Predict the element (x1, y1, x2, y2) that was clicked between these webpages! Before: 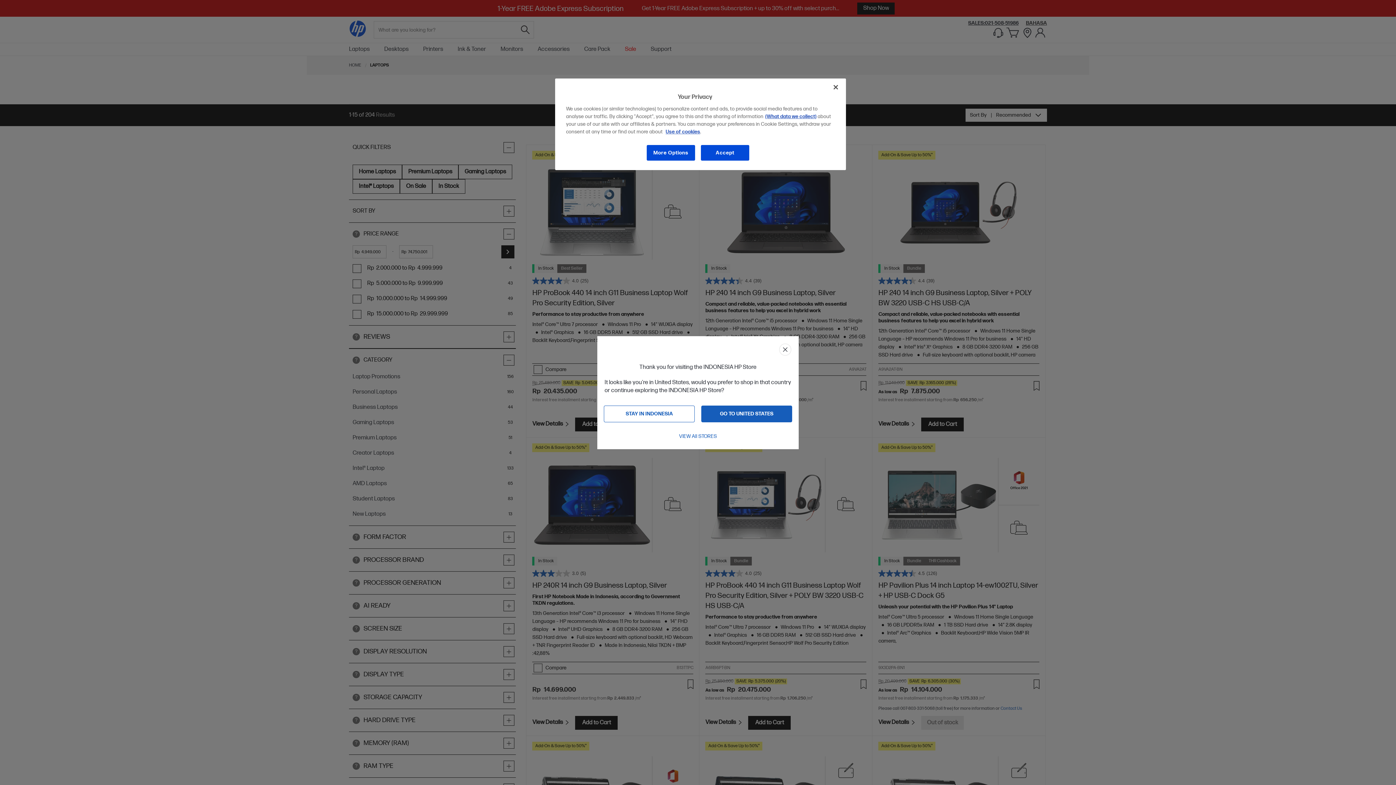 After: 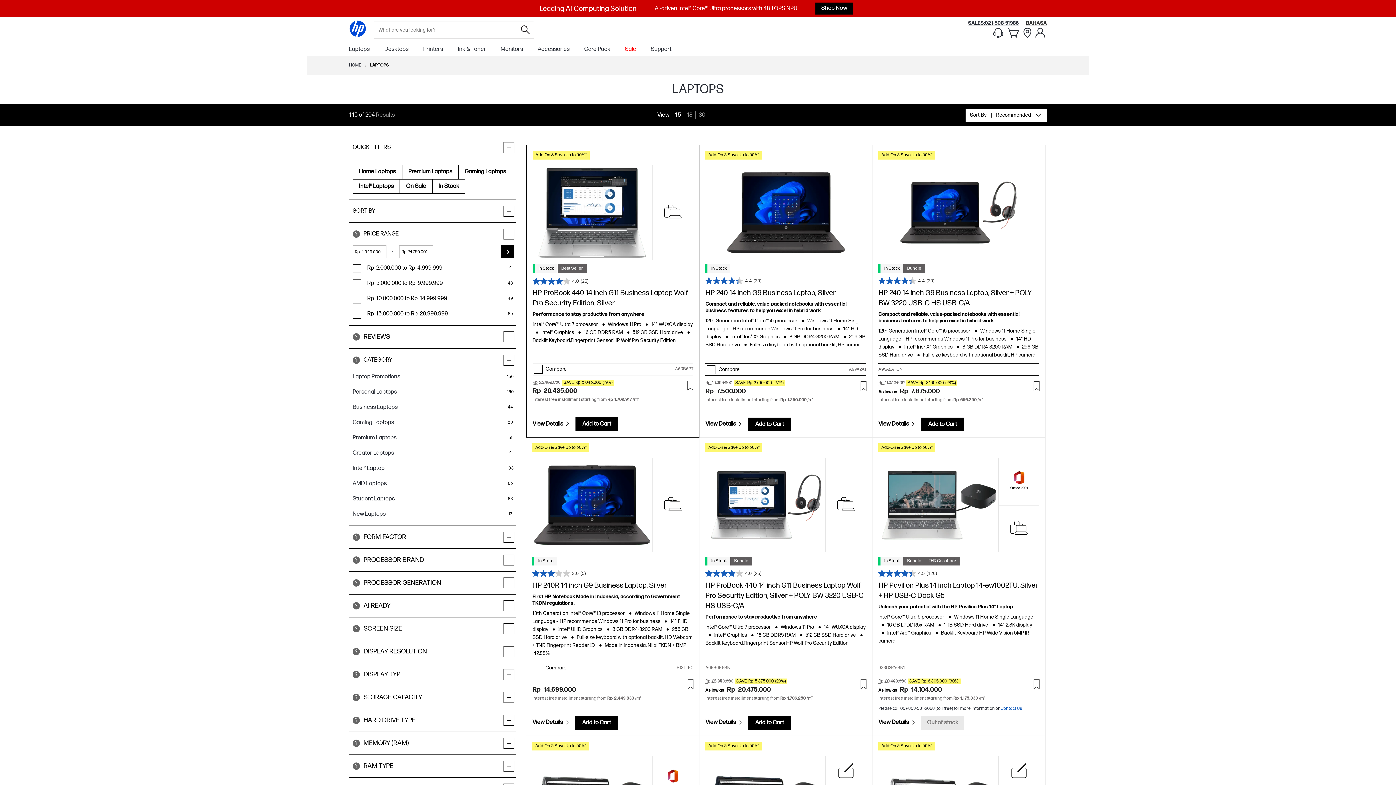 Action: label: STAY IN INDONESIA bbox: (604, 405, 694, 422)